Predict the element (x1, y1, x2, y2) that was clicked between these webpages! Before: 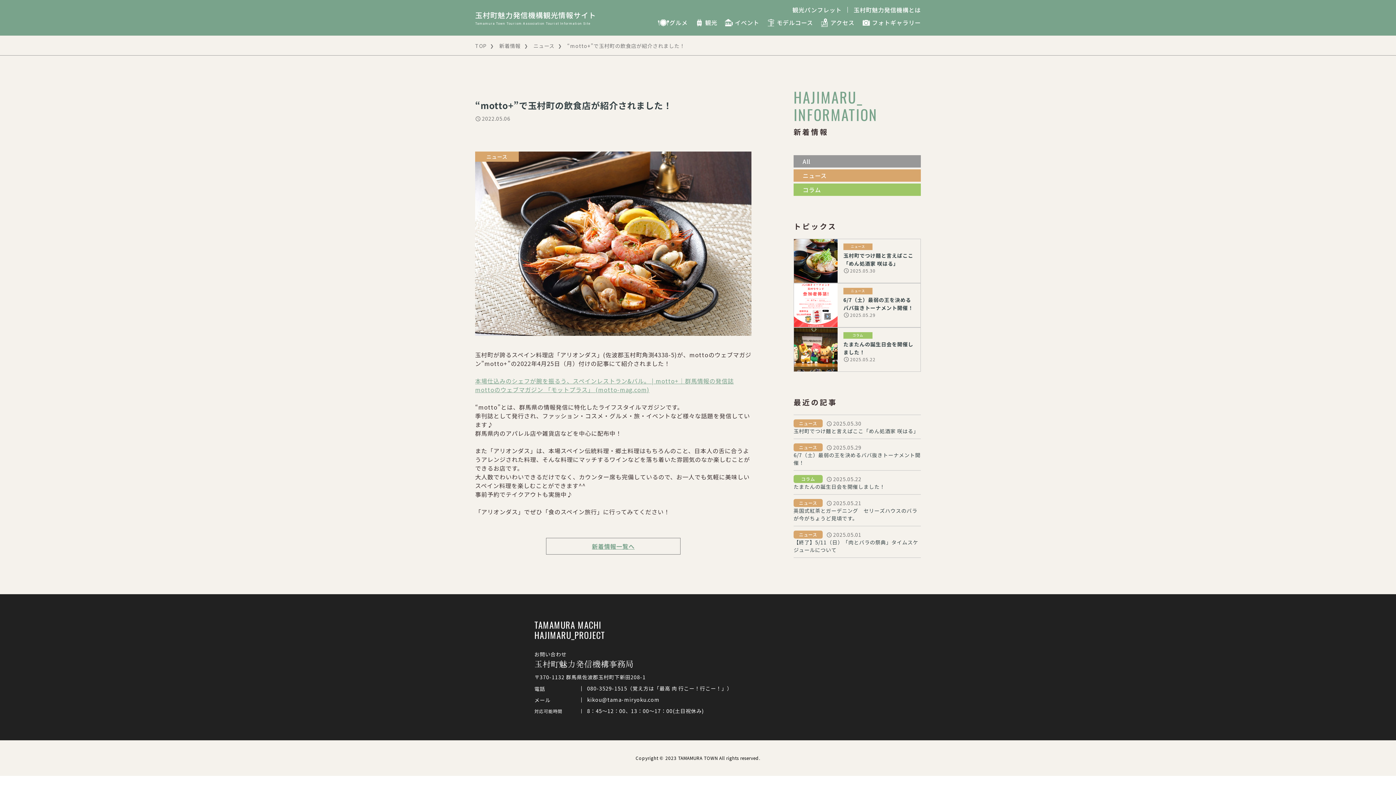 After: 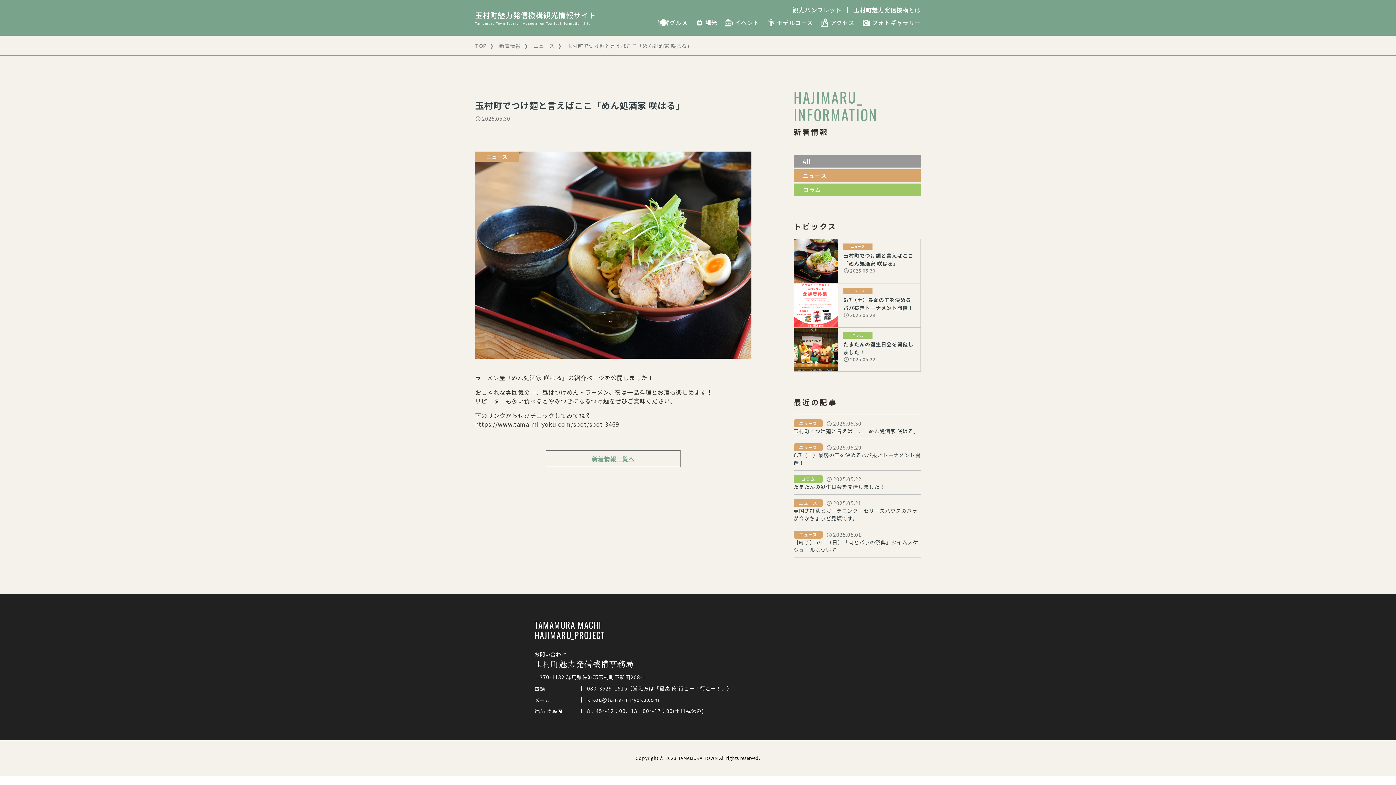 Action: label: 2025.05.30
玉村町でつけ麺と言えばここ「めん処酒家 咲はる」 bbox: (793, 418, 921, 435)